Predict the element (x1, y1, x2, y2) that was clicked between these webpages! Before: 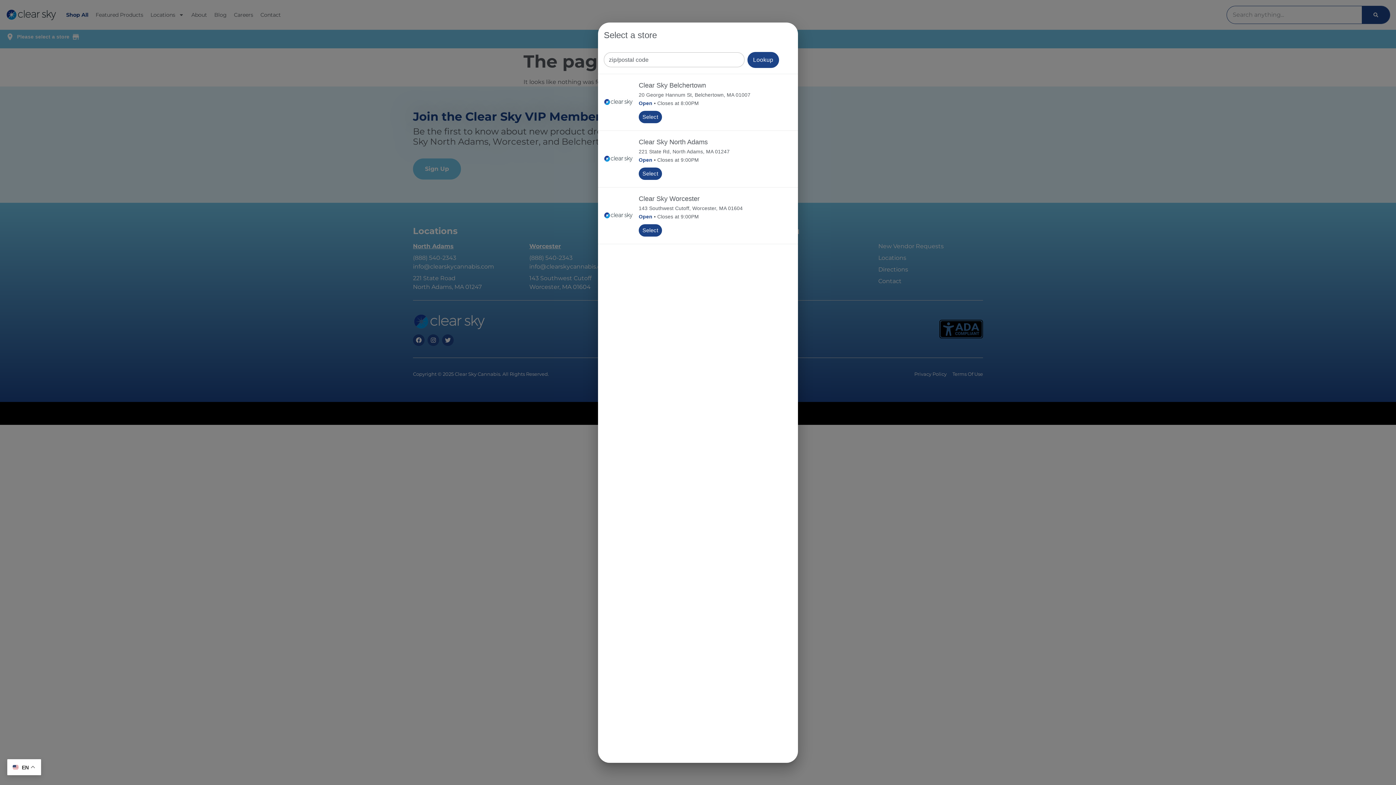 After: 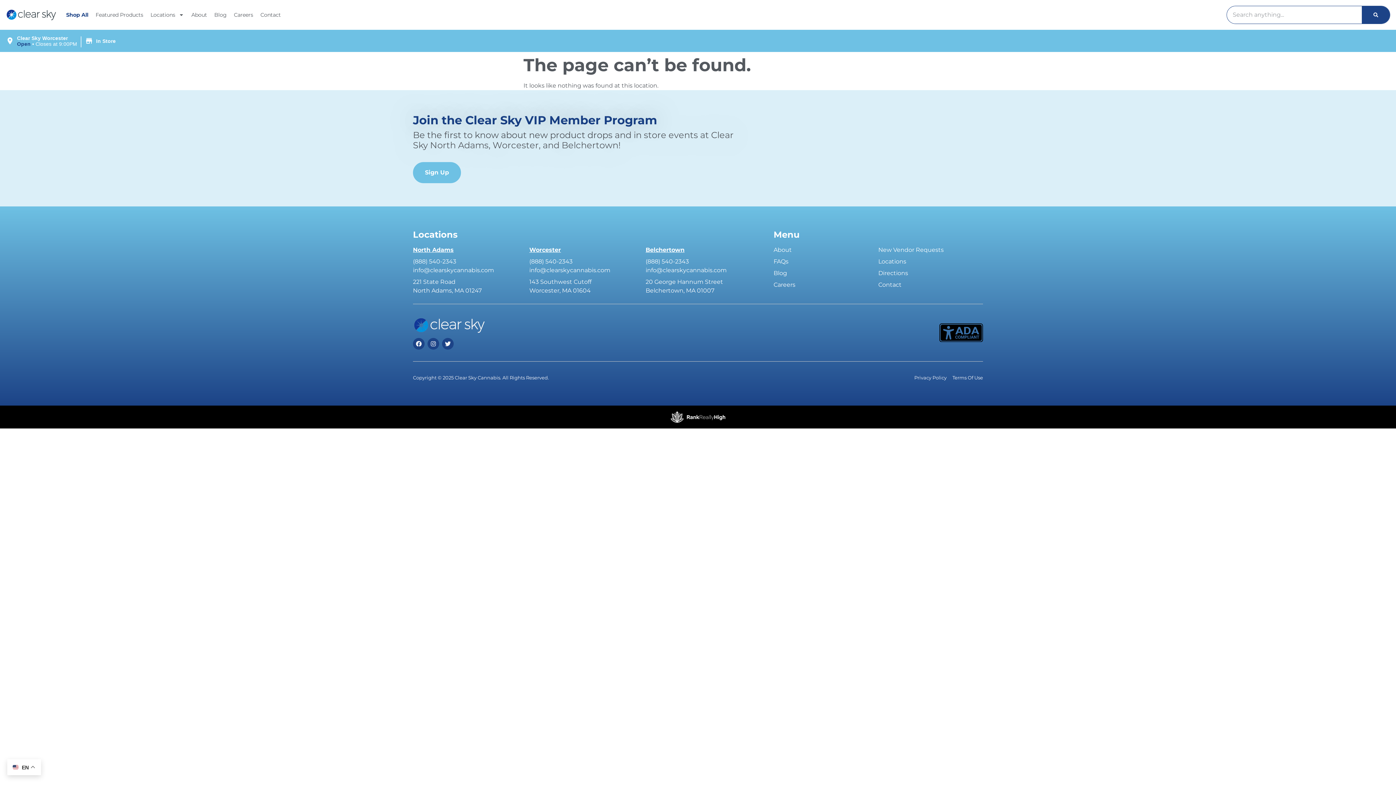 Action: bbox: (638, 224, 662, 236) label: Select